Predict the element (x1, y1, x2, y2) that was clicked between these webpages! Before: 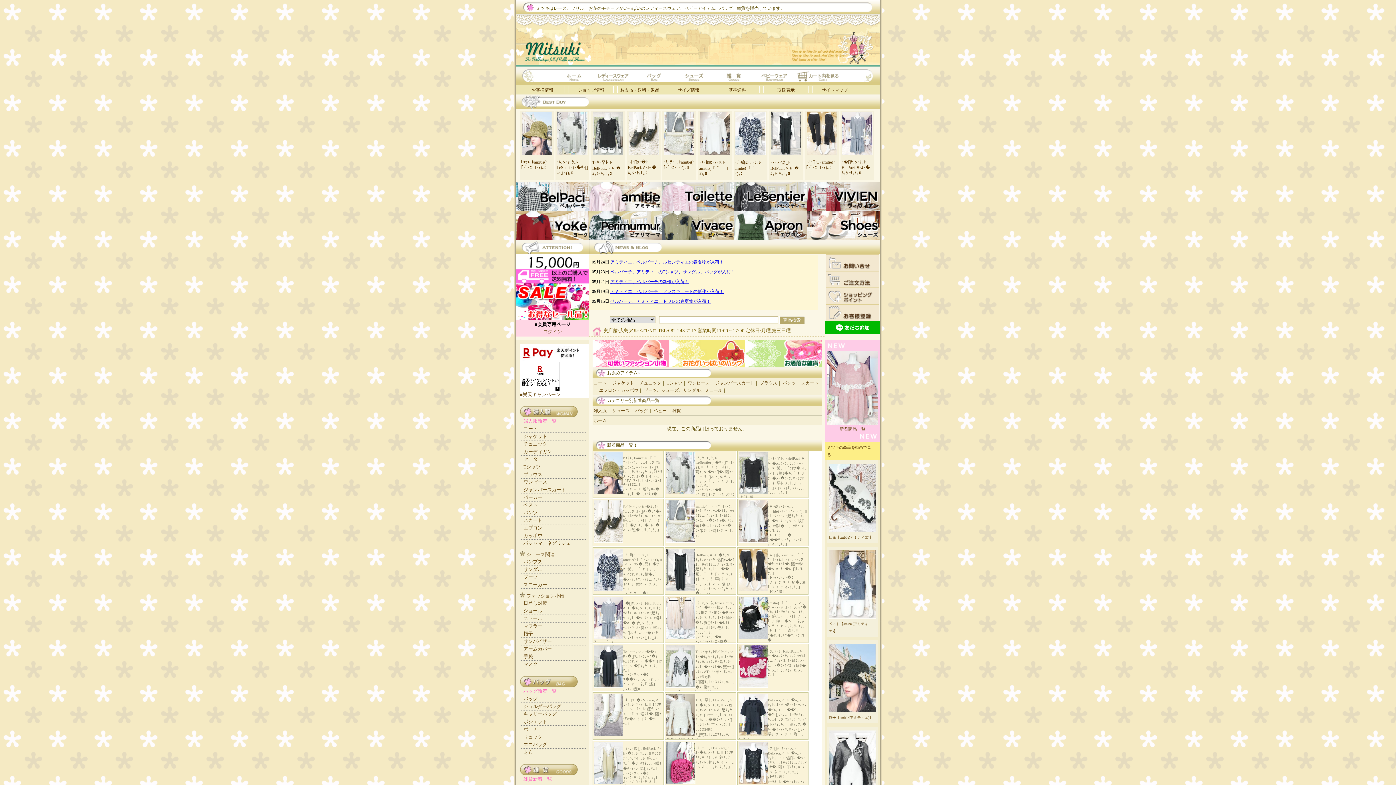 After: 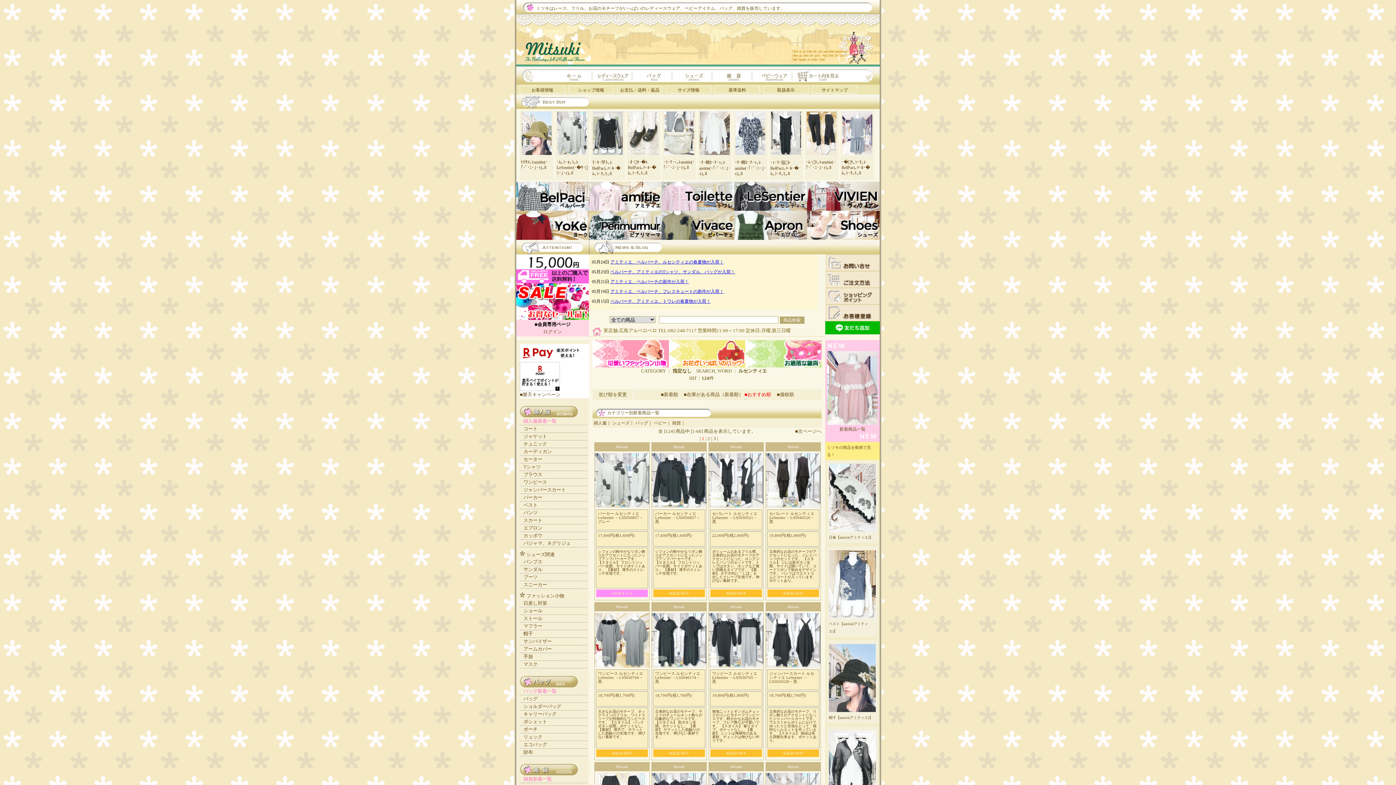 Action: bbox: (734, 204, 807, 209)